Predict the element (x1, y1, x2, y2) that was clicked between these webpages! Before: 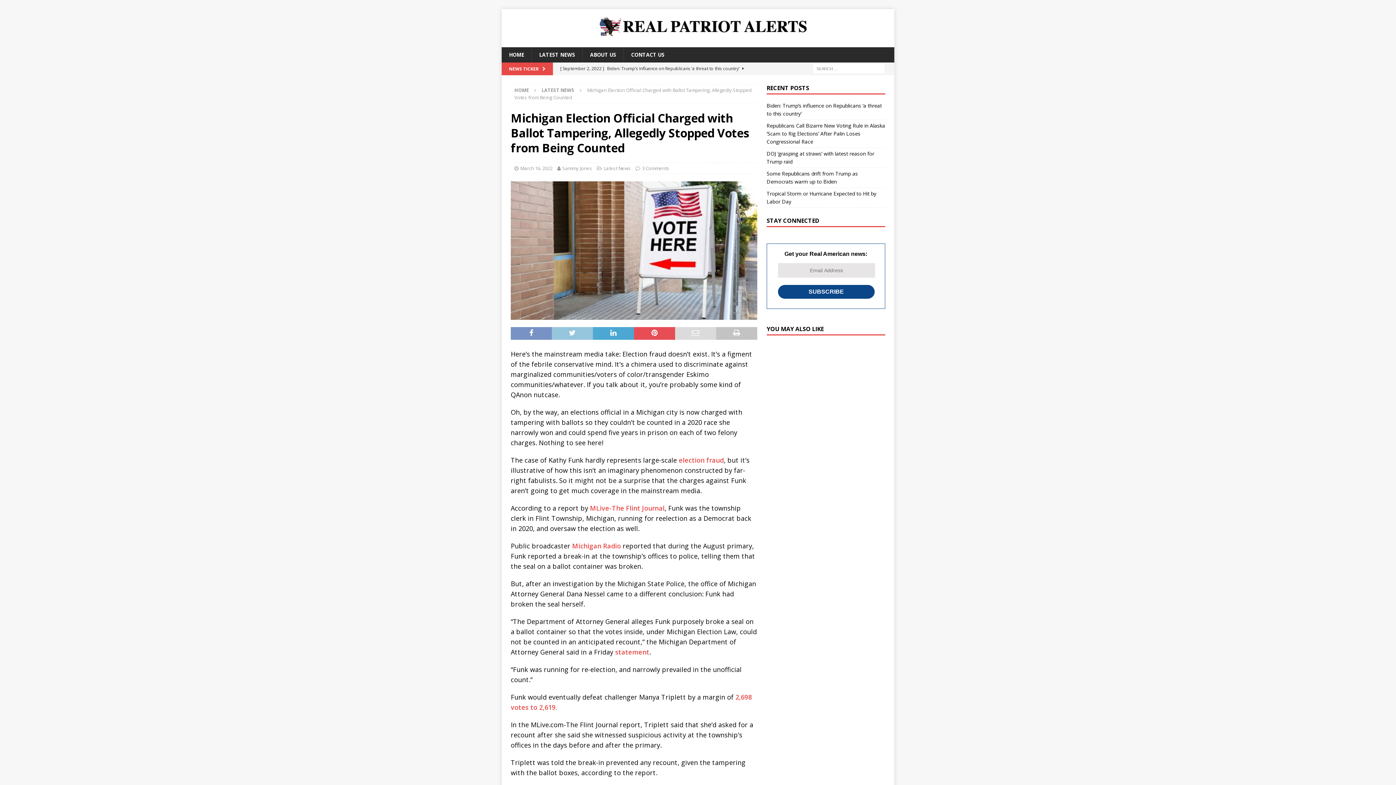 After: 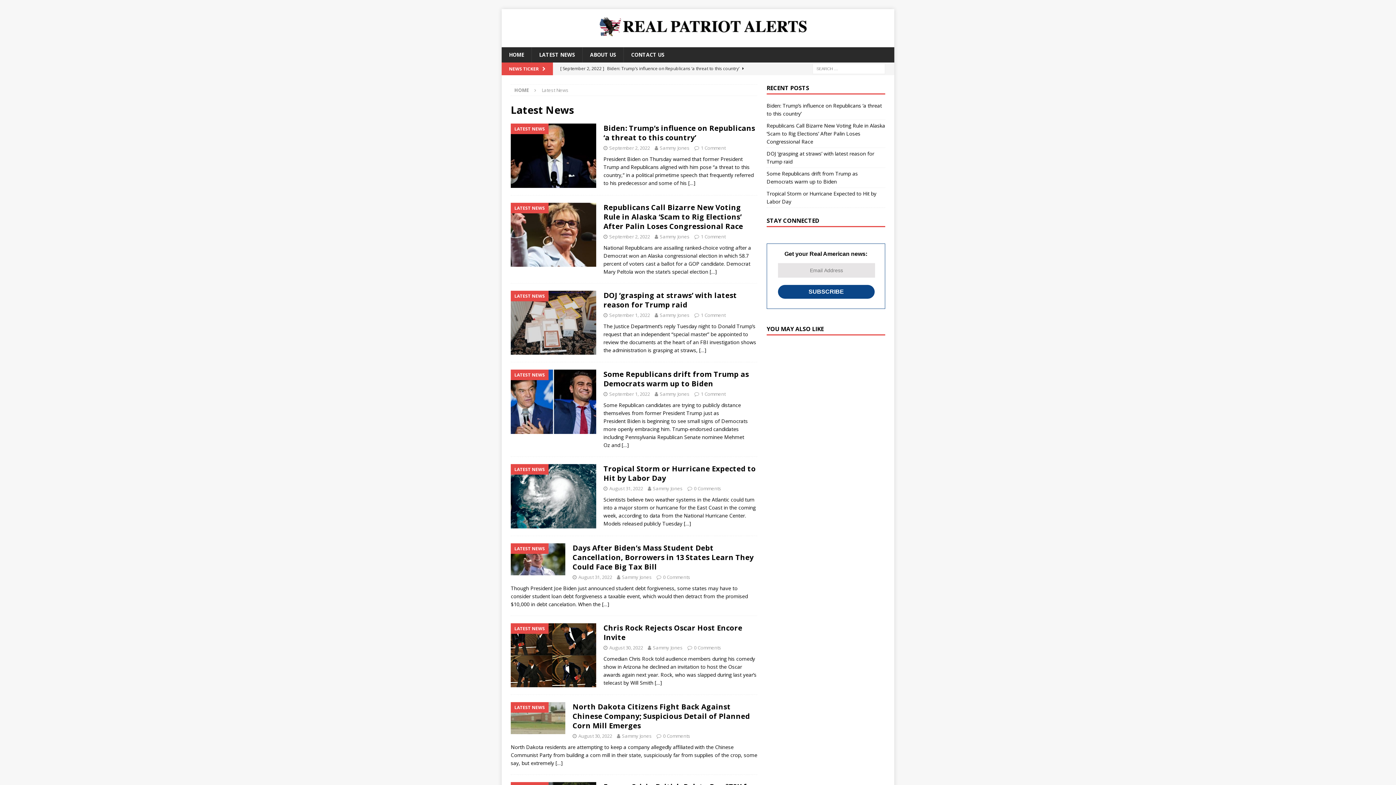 Action: bbox: (604, 165, 630, 171) label: Latest News